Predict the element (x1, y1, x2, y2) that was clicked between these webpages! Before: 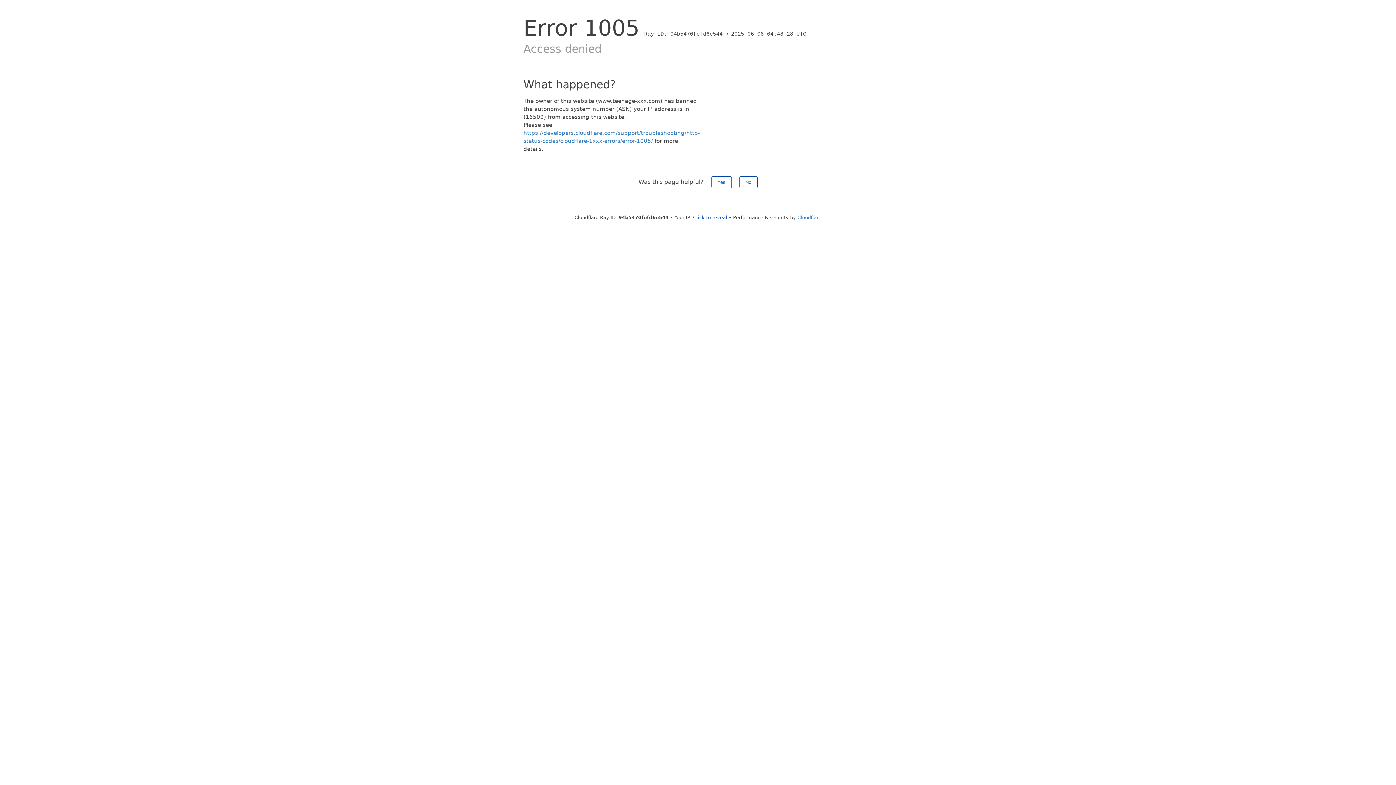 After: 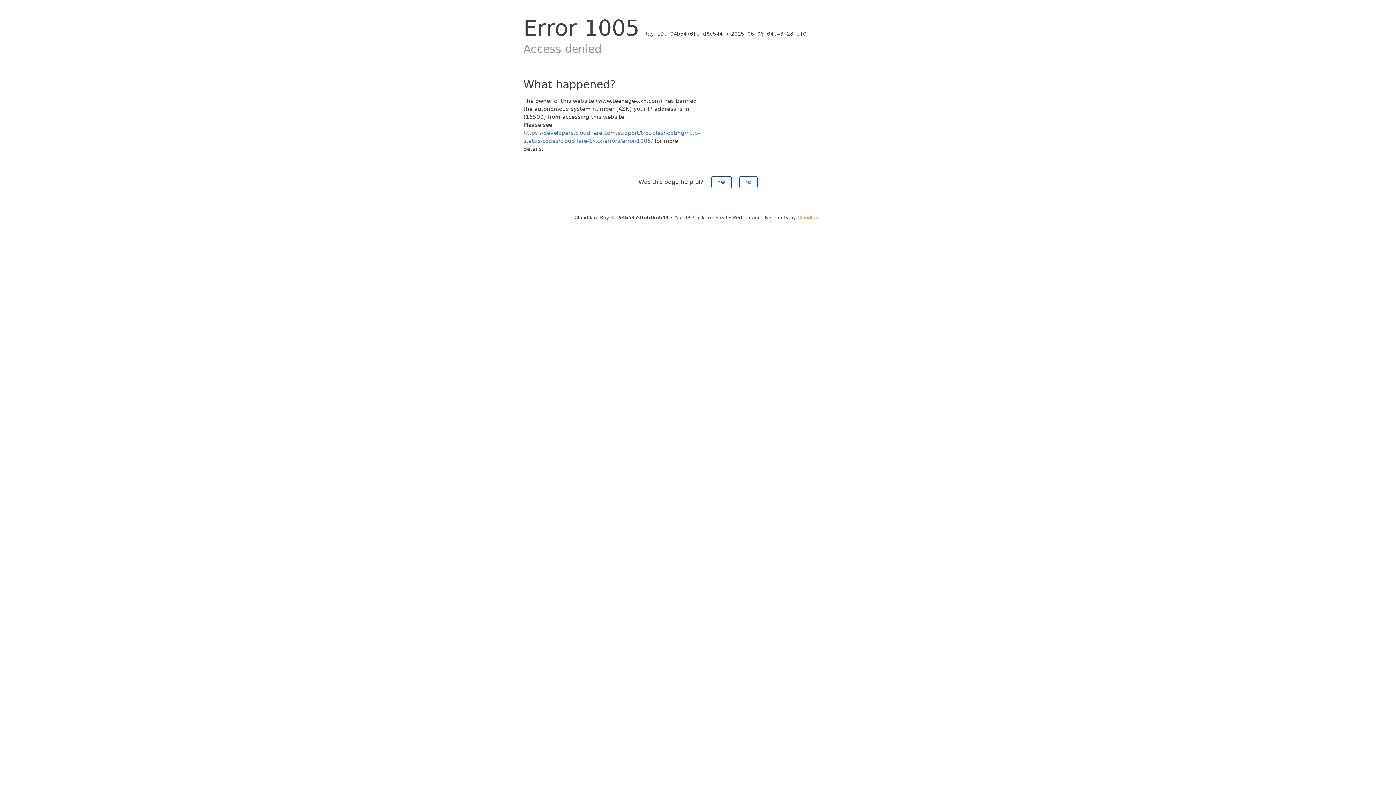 Action: bbox: (797, 214, 821, 220) label: Cloudflare